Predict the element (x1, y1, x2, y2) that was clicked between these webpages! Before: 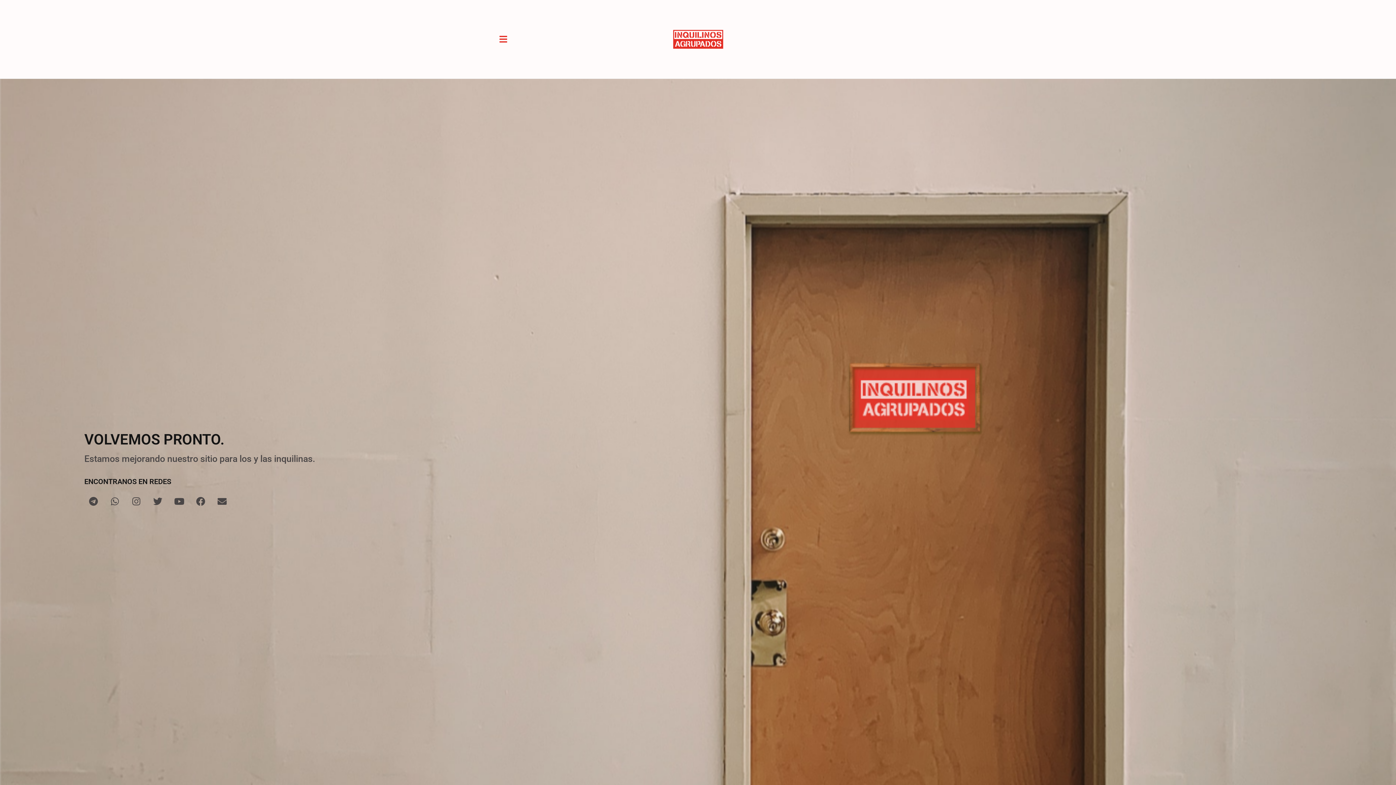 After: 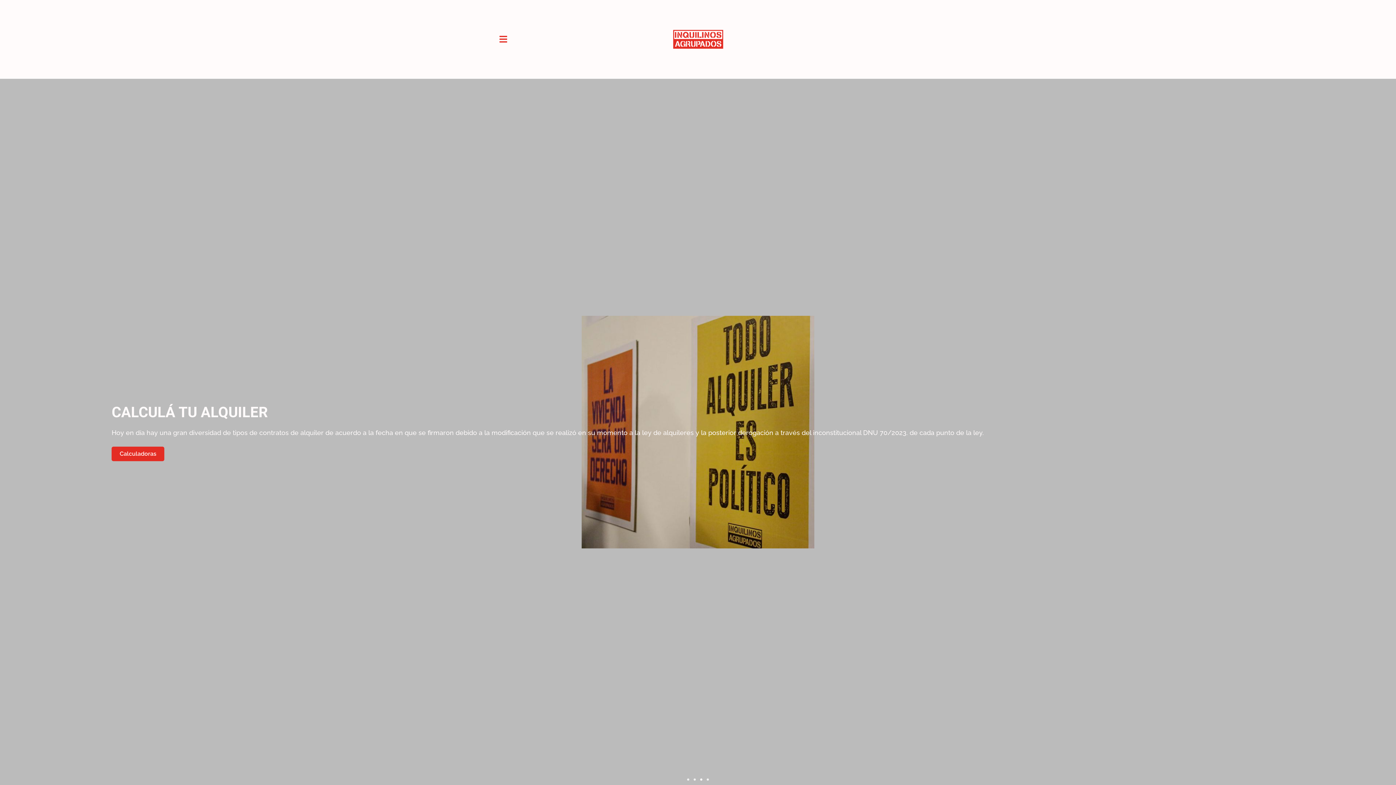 Action: bbox: (655, 28, 740, 49)